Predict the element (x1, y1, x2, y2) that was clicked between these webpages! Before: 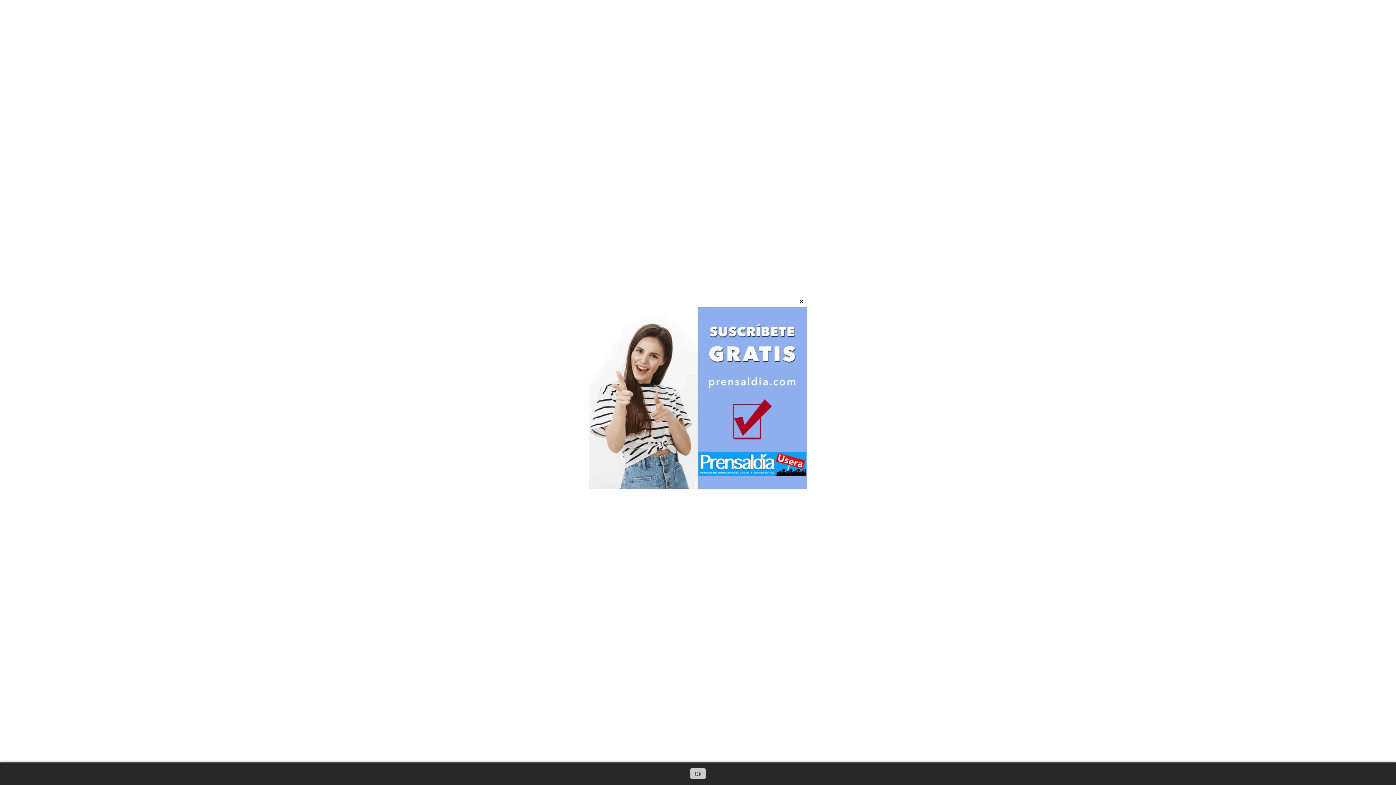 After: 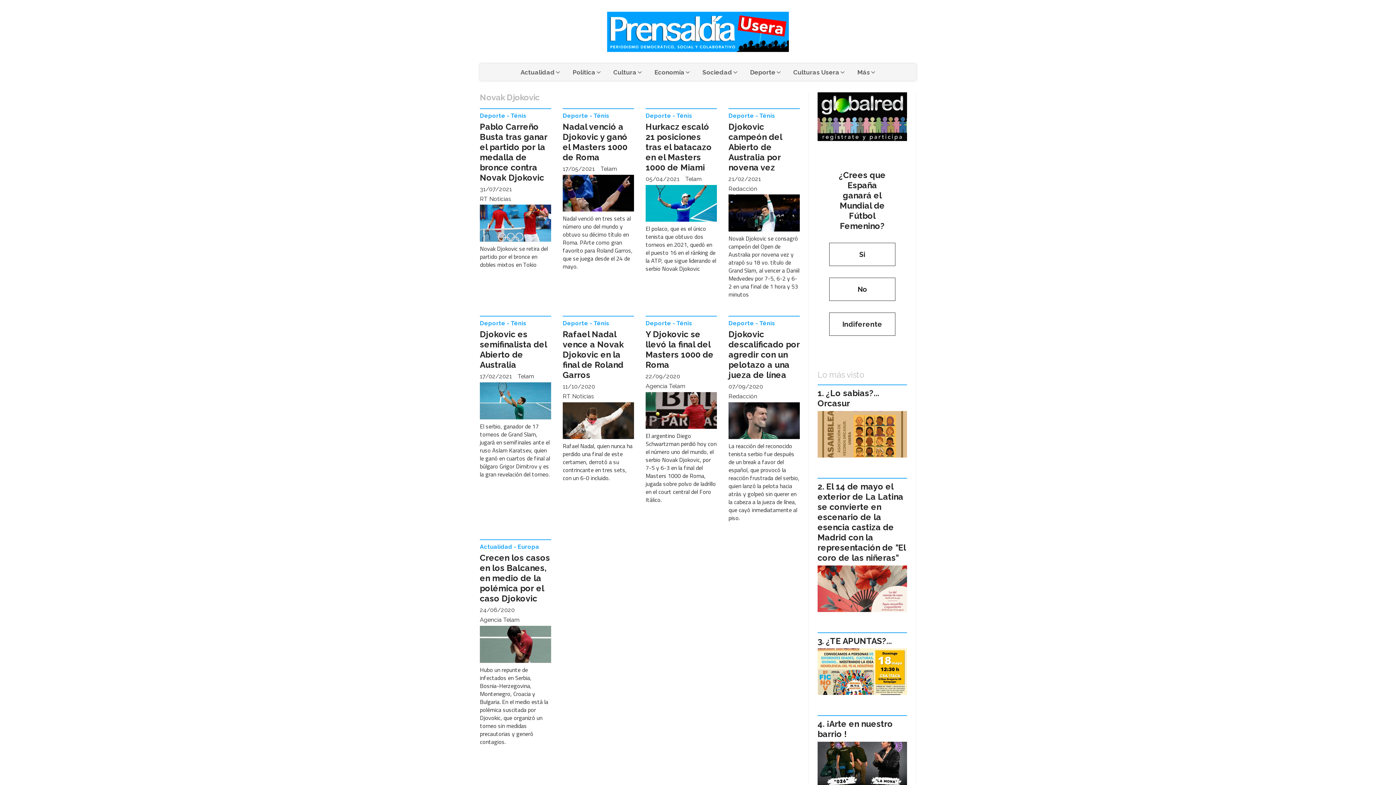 Action: bbox: (690, 768, 705, 779) label: Ok